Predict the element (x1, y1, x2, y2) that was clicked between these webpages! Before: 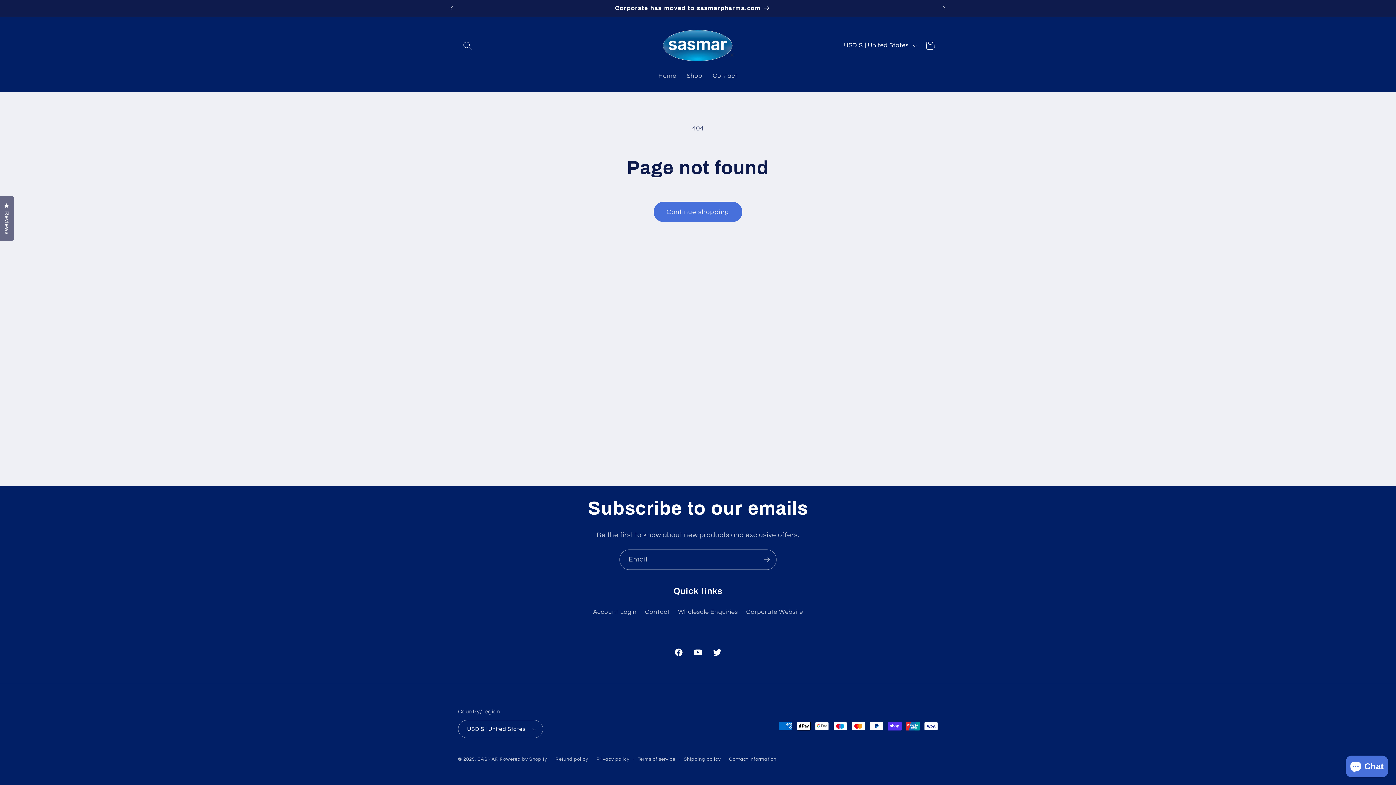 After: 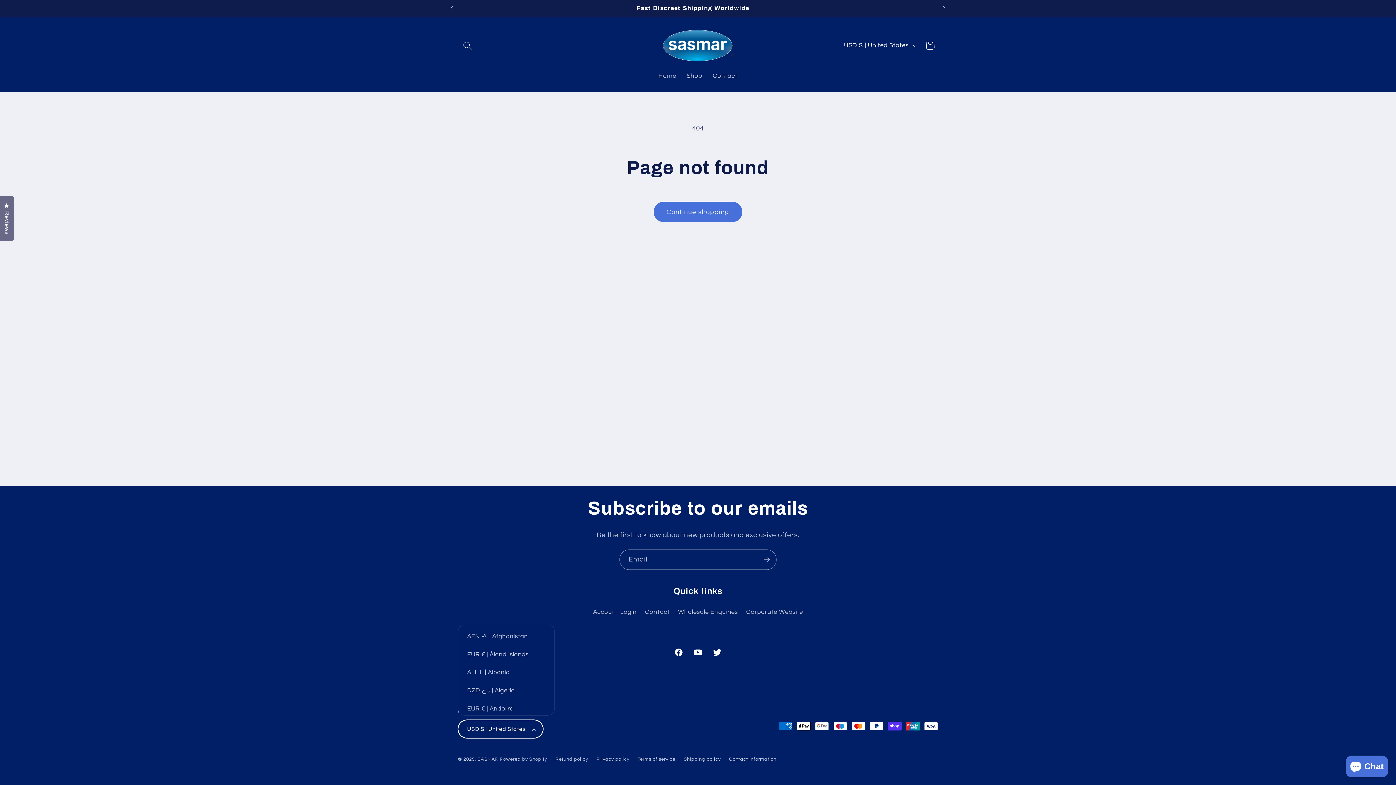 Action: label: USD $ | United States bbox: (458, 720, 543, 738)